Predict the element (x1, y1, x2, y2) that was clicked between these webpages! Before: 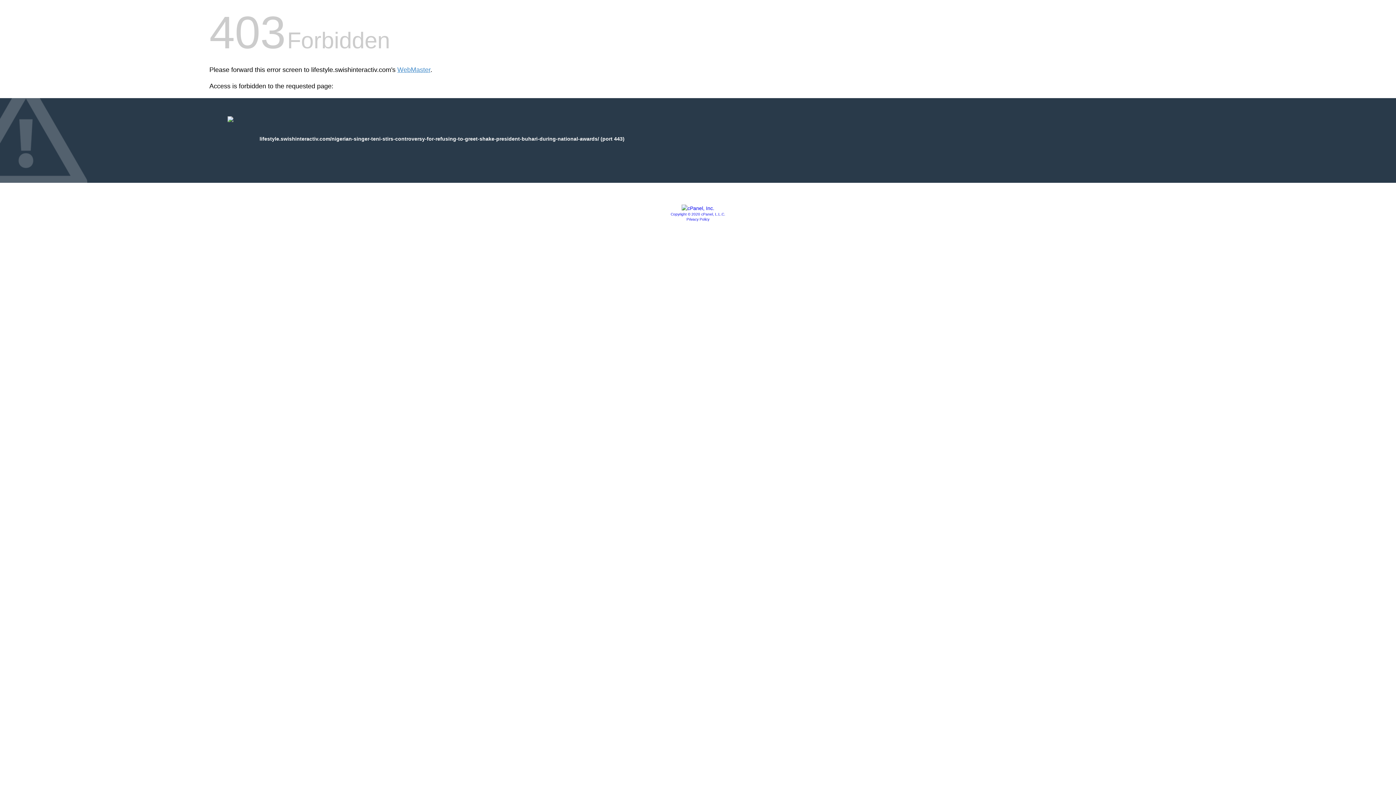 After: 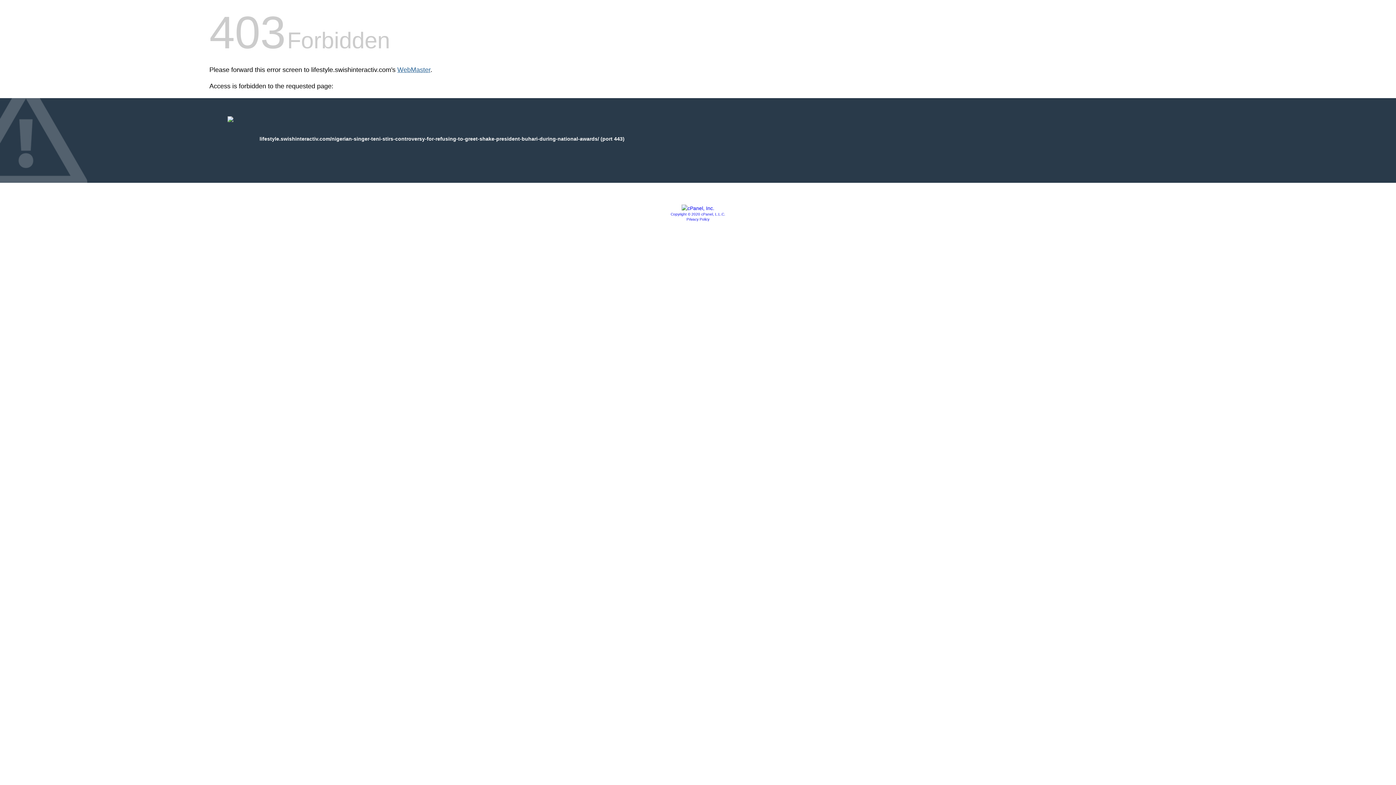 Action: label: WebMaster bbox: (397, 66, 430, 73)